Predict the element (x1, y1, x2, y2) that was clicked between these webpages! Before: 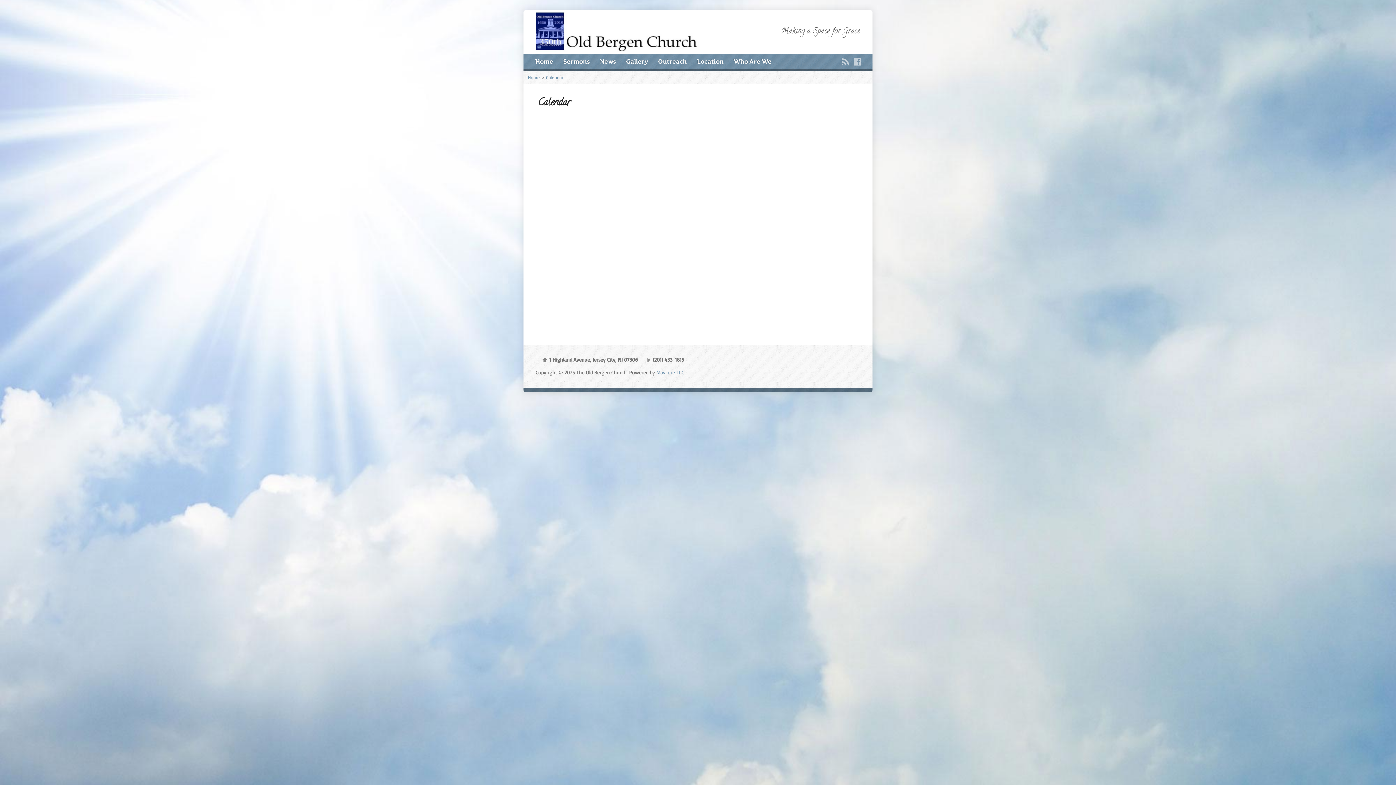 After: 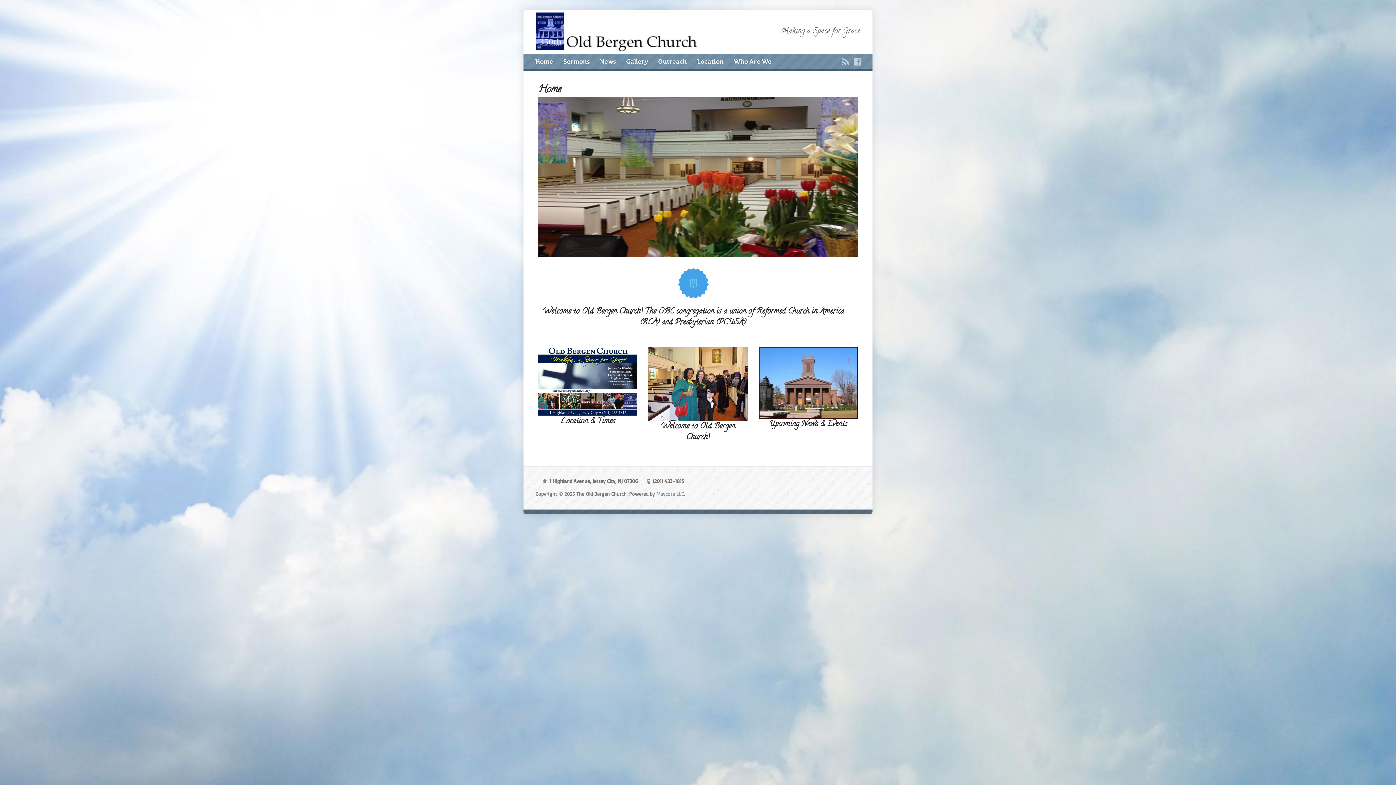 Action: bbox: (535, 56, 553, 67) label: Home